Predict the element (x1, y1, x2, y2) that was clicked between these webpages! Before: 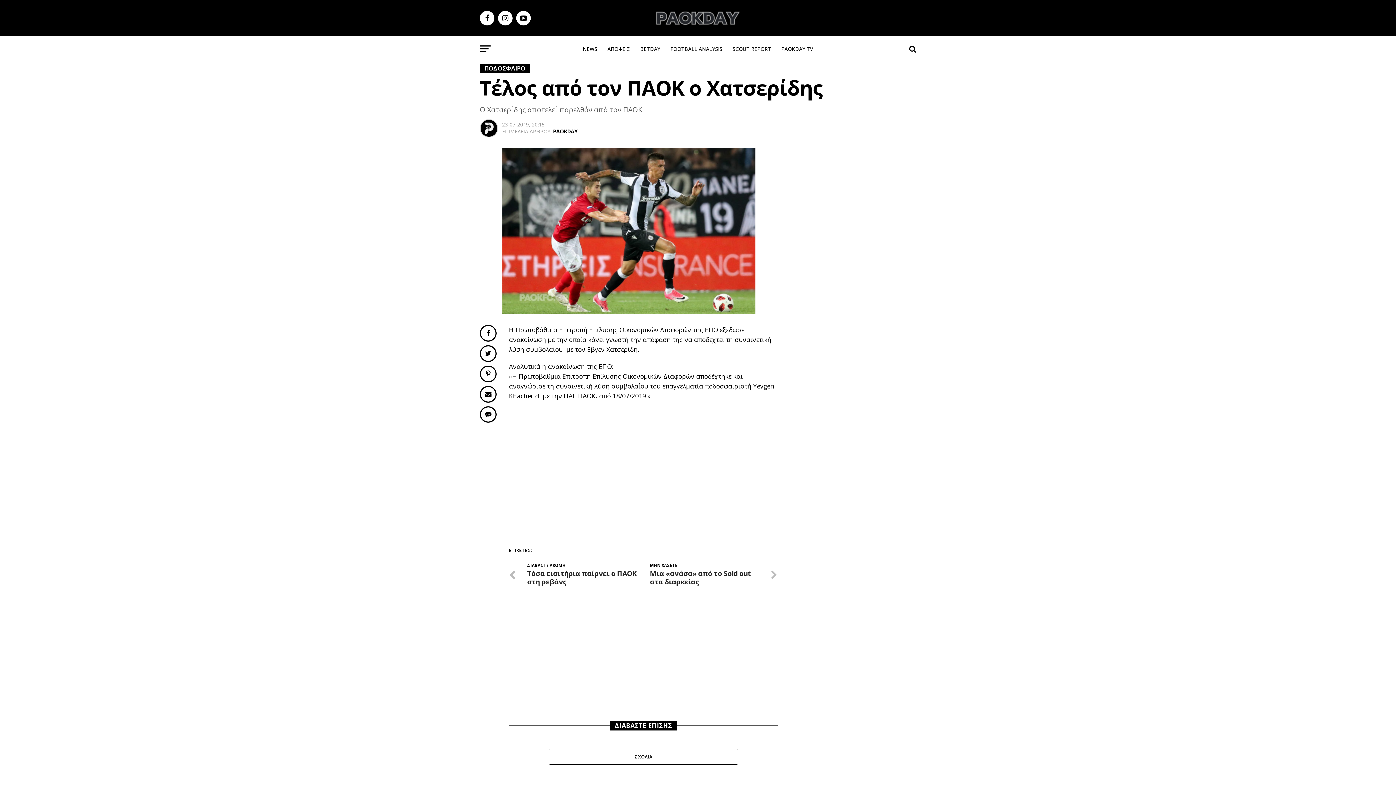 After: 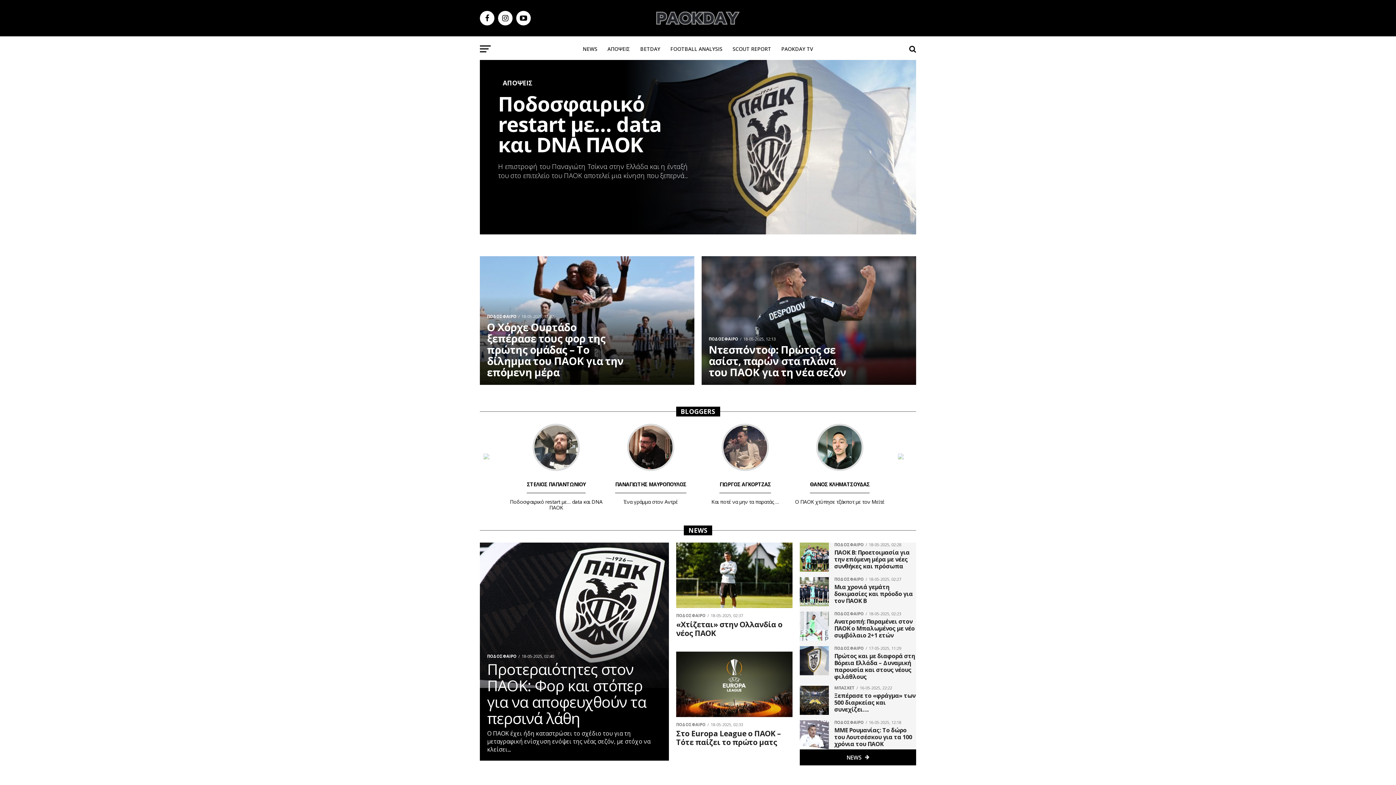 Action: bbox: (655, 24, 740, 32)